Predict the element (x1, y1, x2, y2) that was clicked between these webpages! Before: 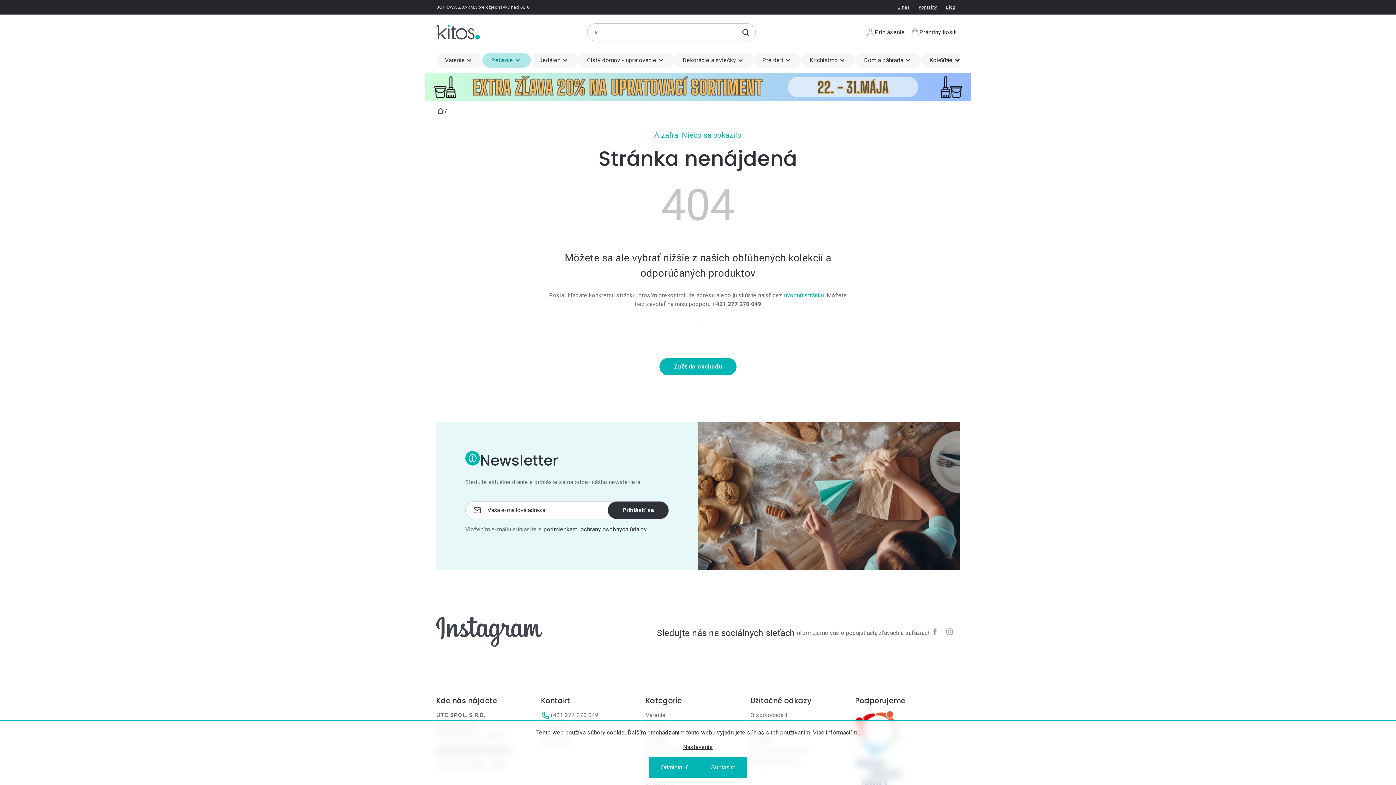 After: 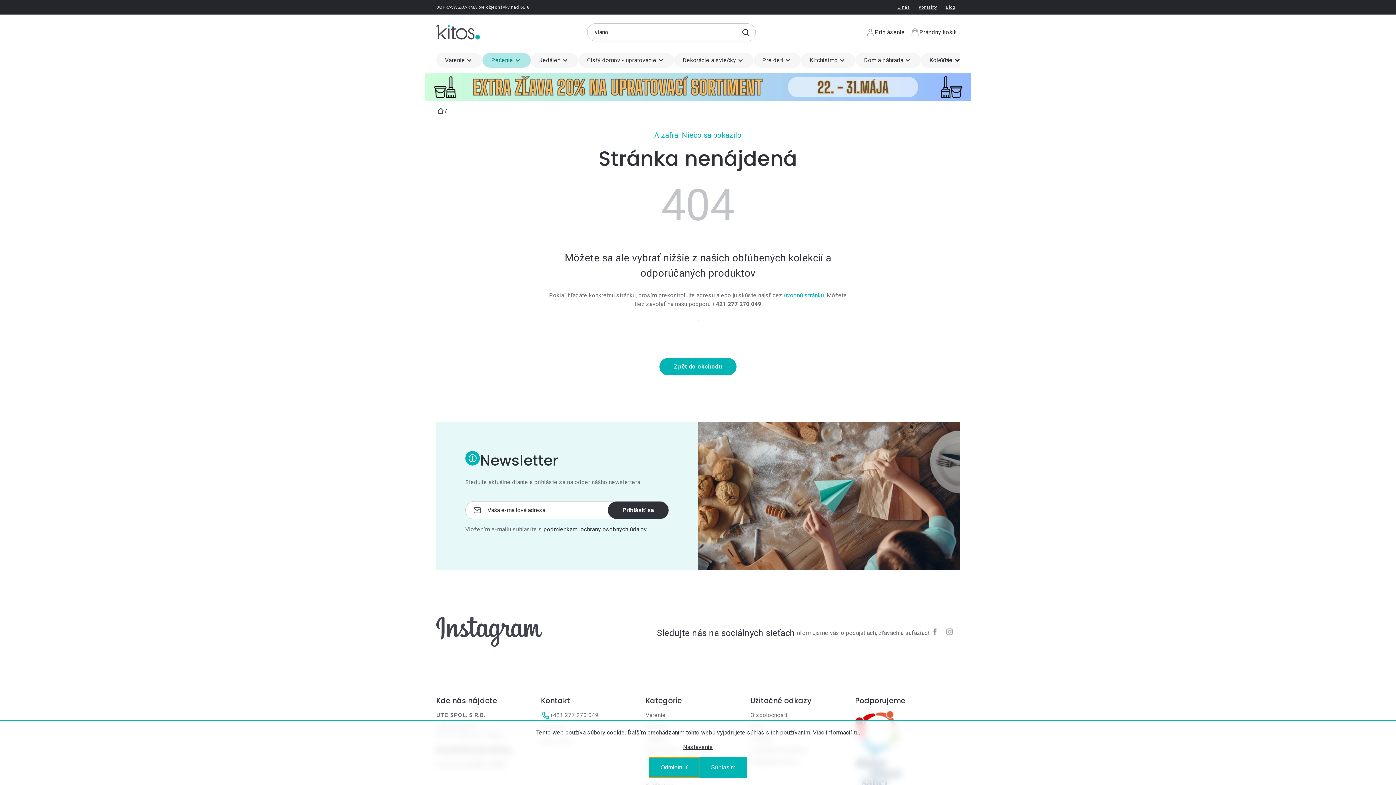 Action: bbox: (649, 757, 699, 778) label: Odmietnuť